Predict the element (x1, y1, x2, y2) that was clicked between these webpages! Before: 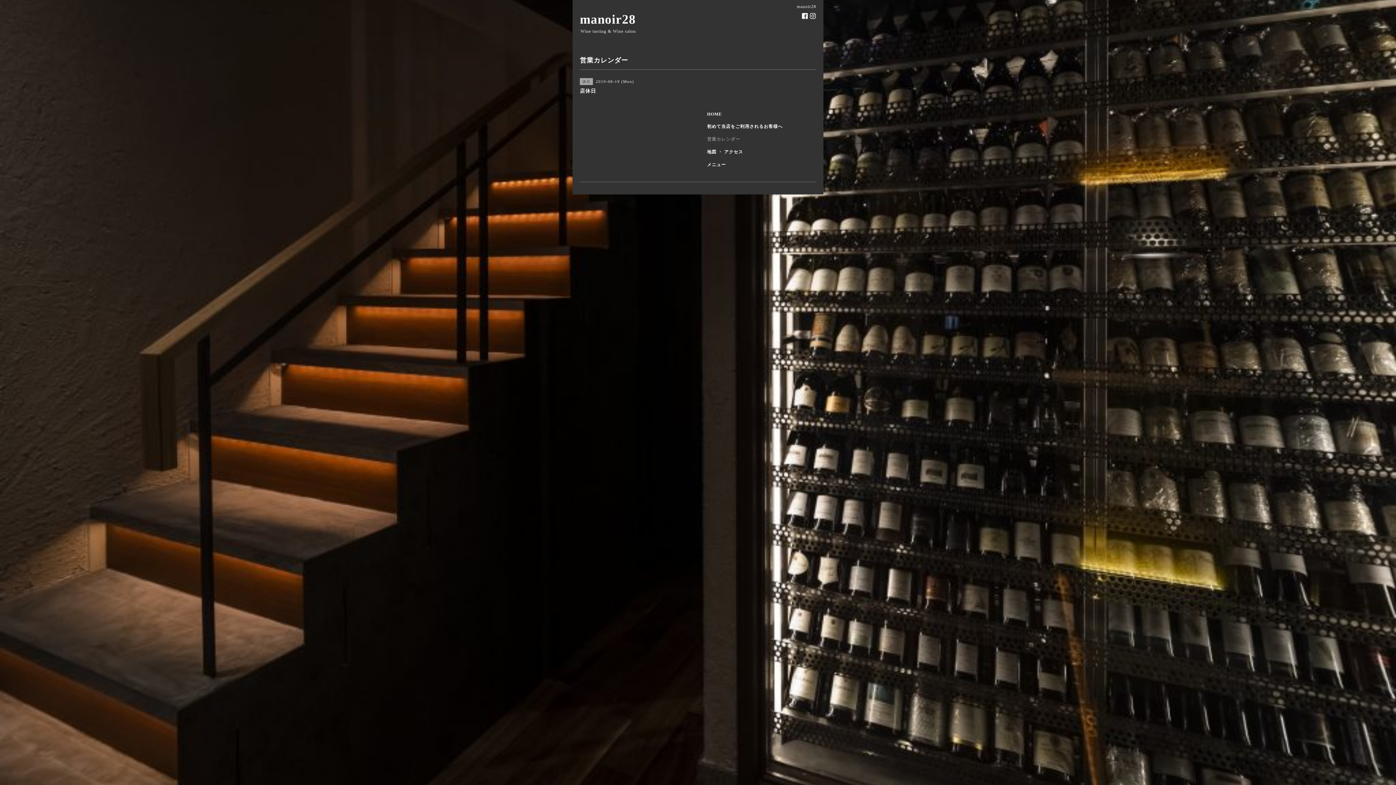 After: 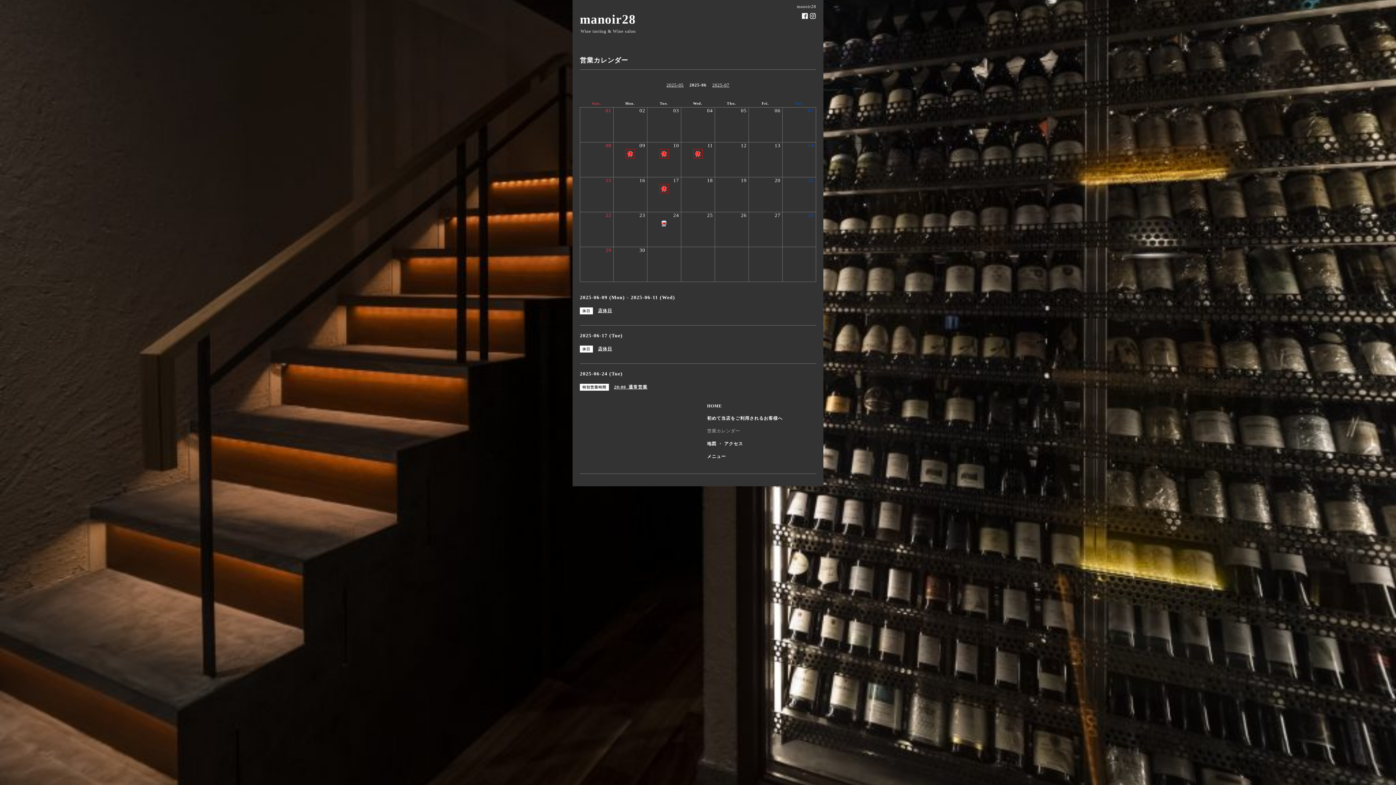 Action: label: 営業カレンダー bbox: (703, 136, 816, 149)